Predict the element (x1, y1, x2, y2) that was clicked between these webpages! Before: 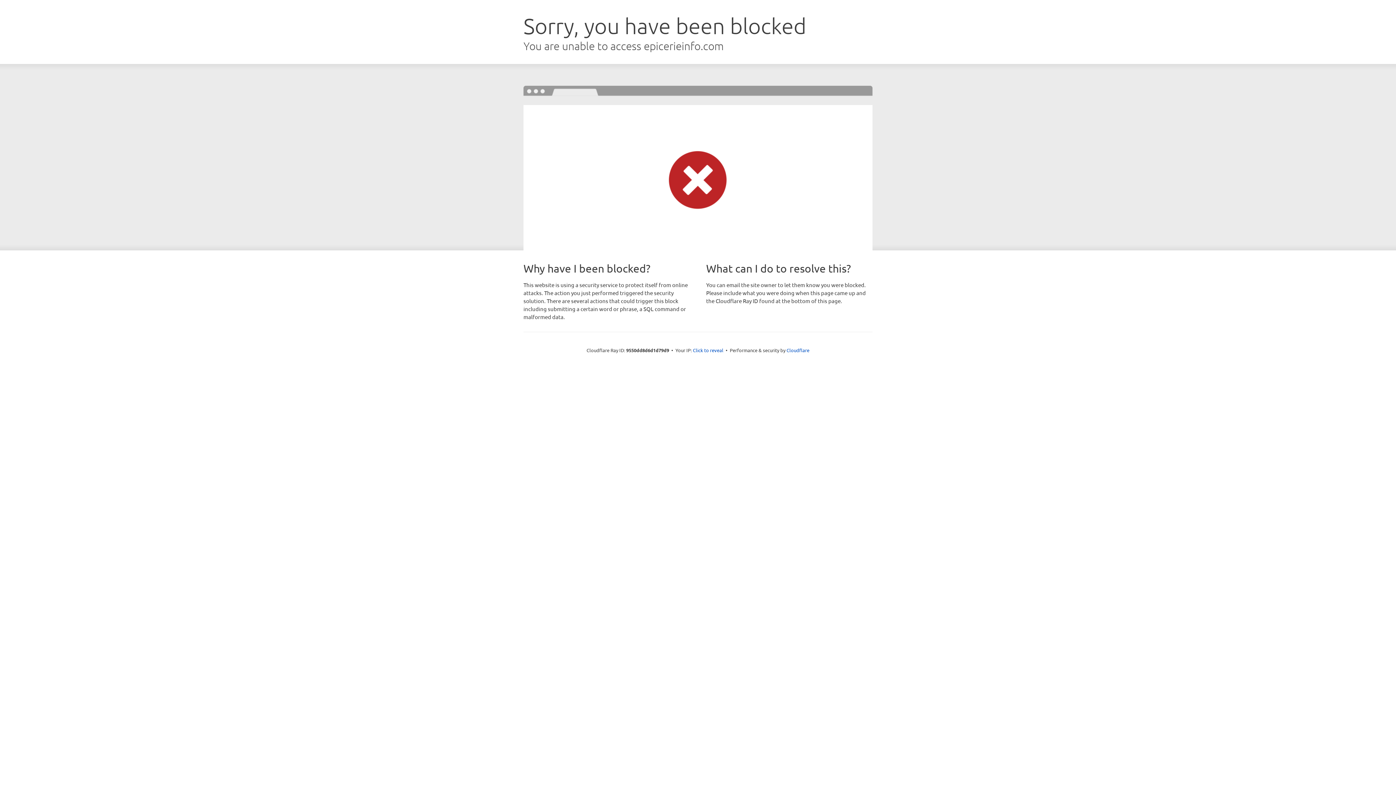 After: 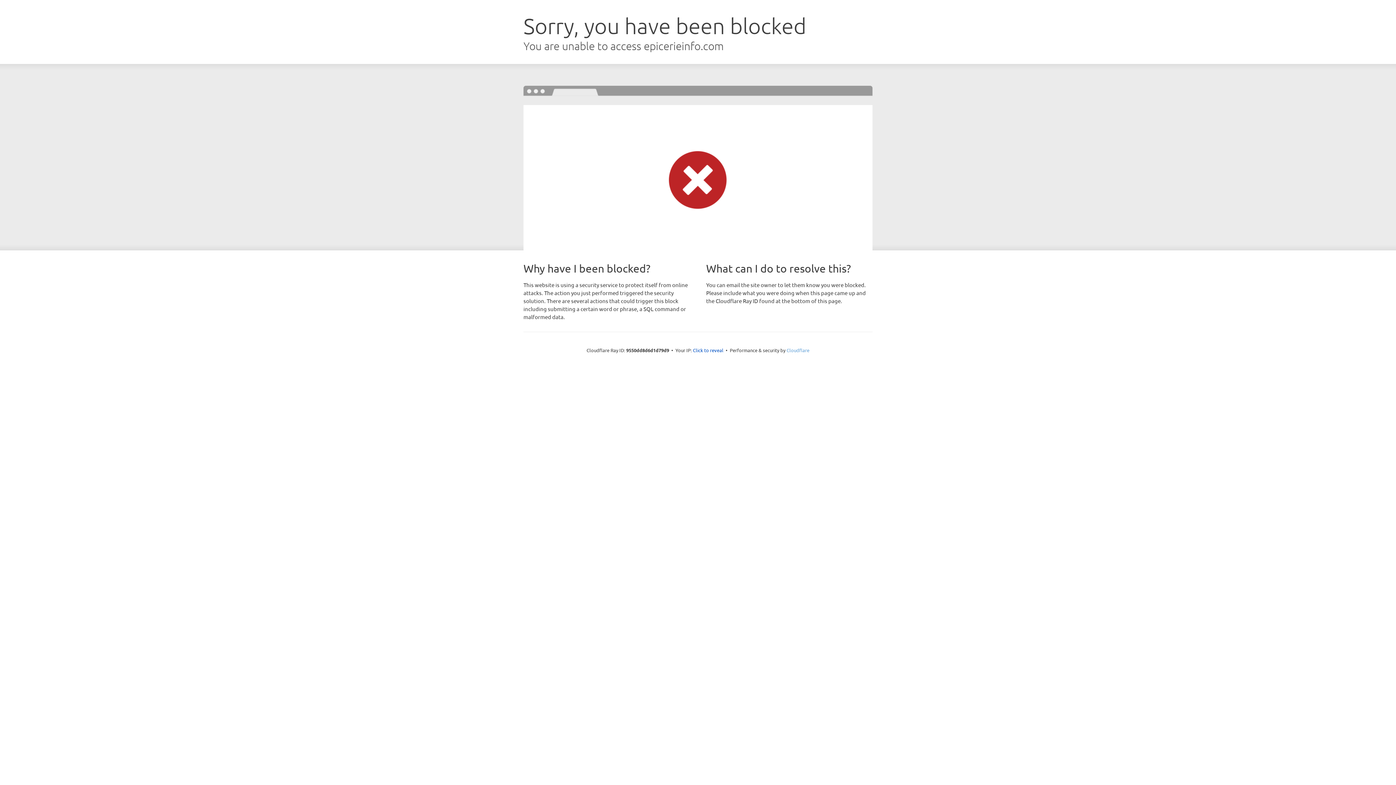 Action: label: Cloudflare bbox: (786, 347, 809, 353)